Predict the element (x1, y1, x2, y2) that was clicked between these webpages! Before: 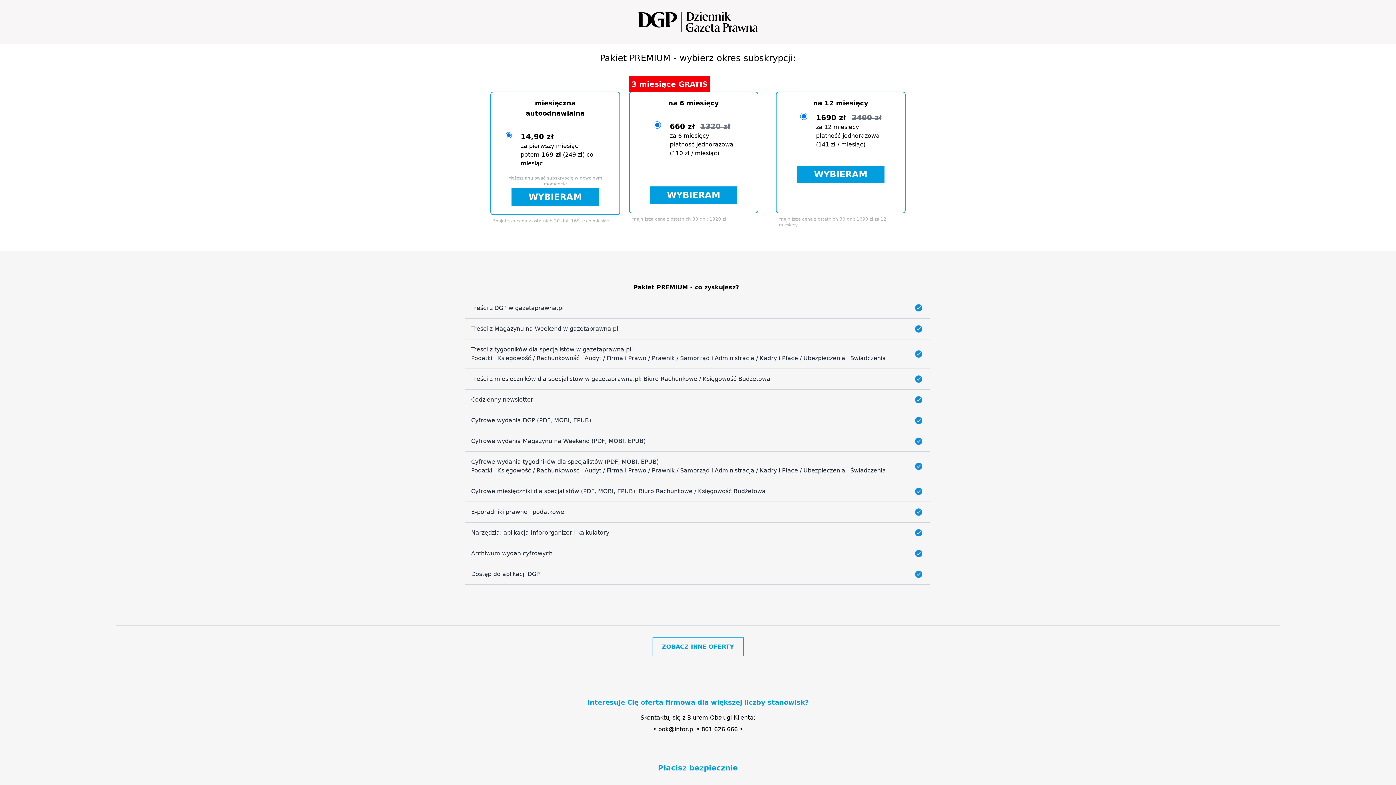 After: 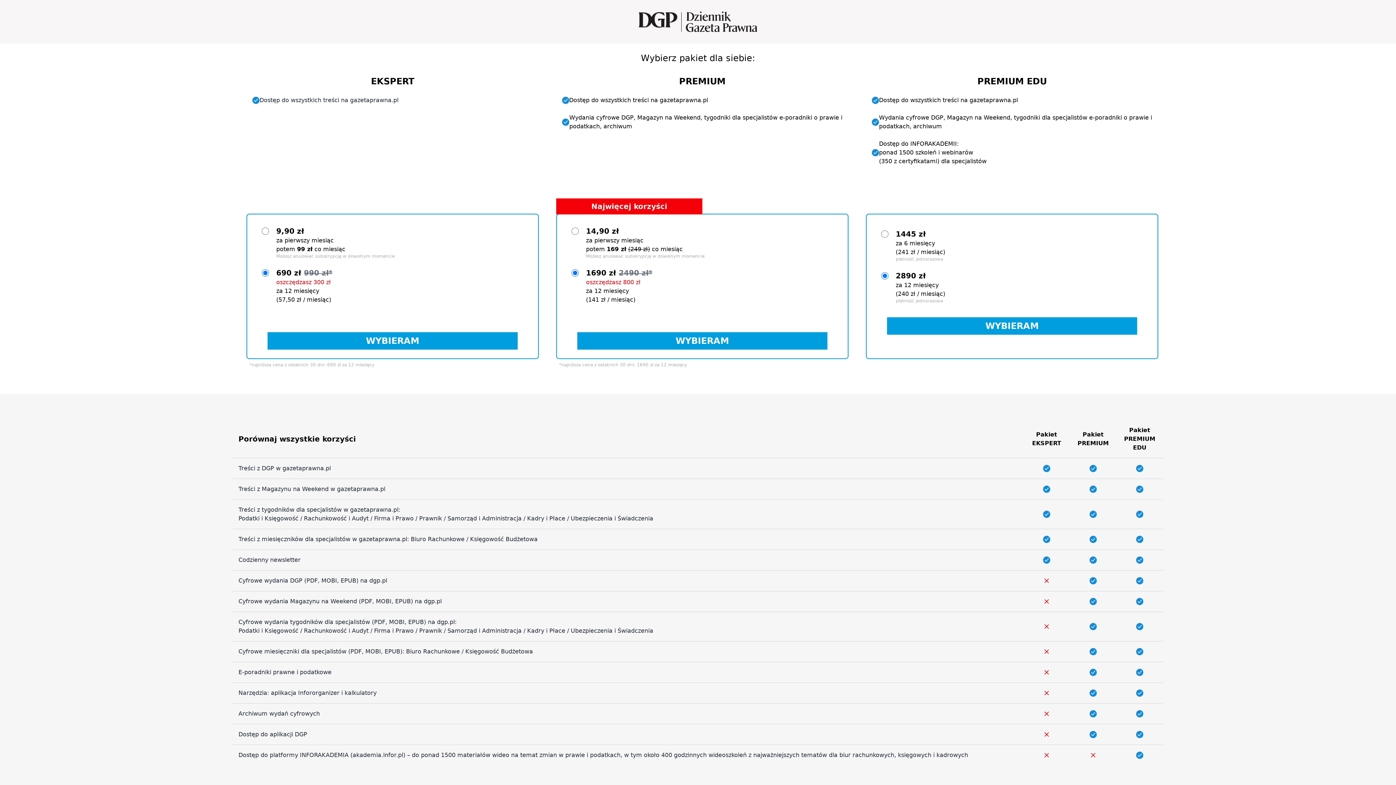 Action: label: ZOBACZ INNE OFERTY bbox: (652, 637, 743, 656)